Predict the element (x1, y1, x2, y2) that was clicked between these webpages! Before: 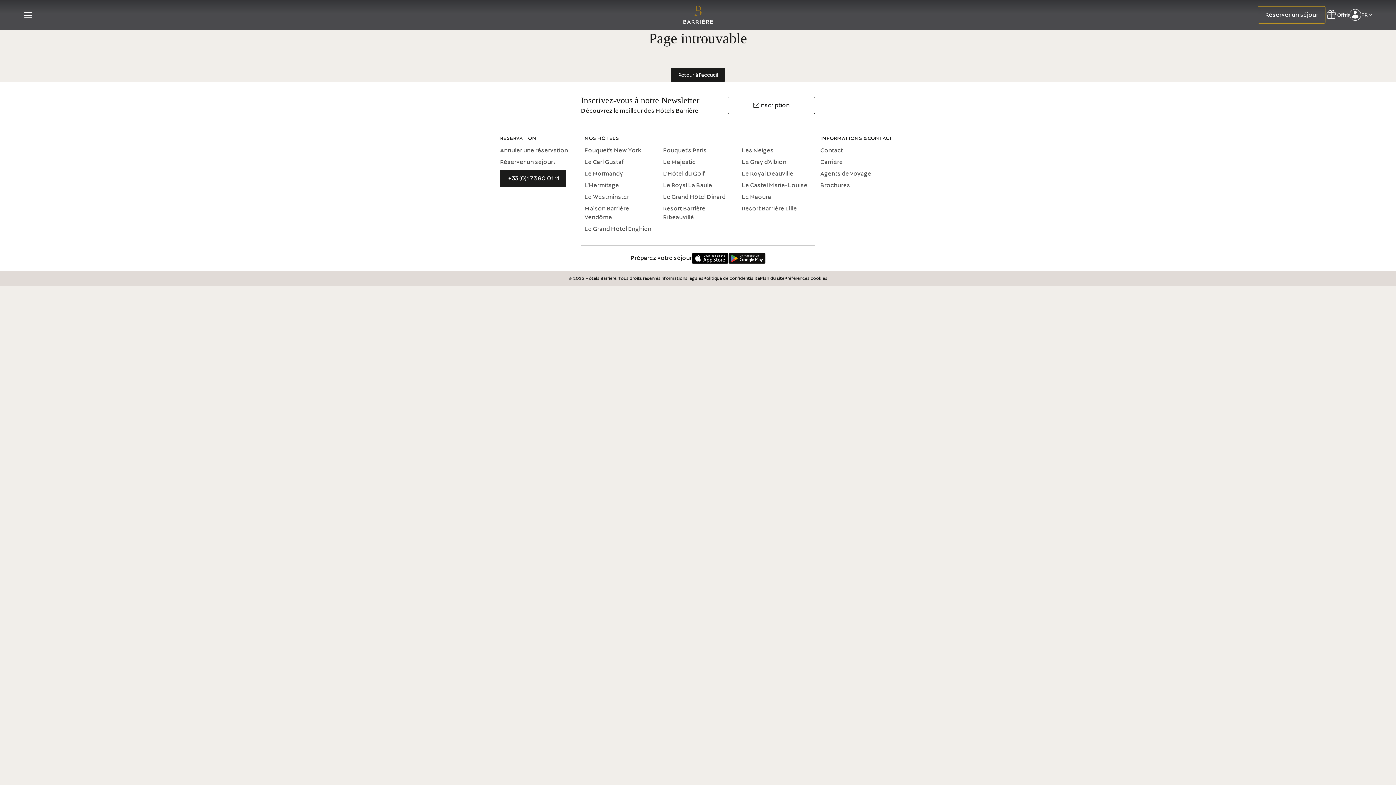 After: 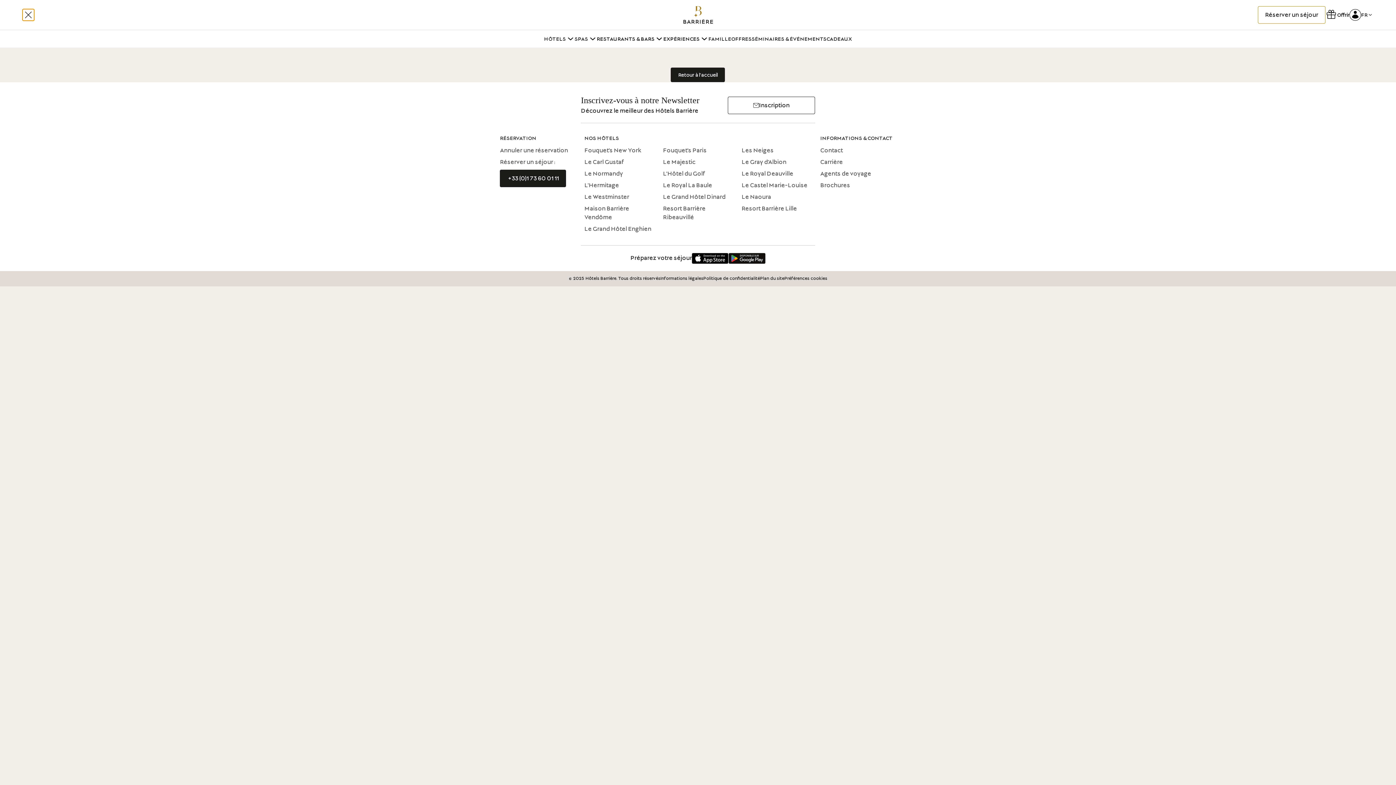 Action: label: Ouvrir menu de navigation principal bbox: (23, 9, 33, 20)